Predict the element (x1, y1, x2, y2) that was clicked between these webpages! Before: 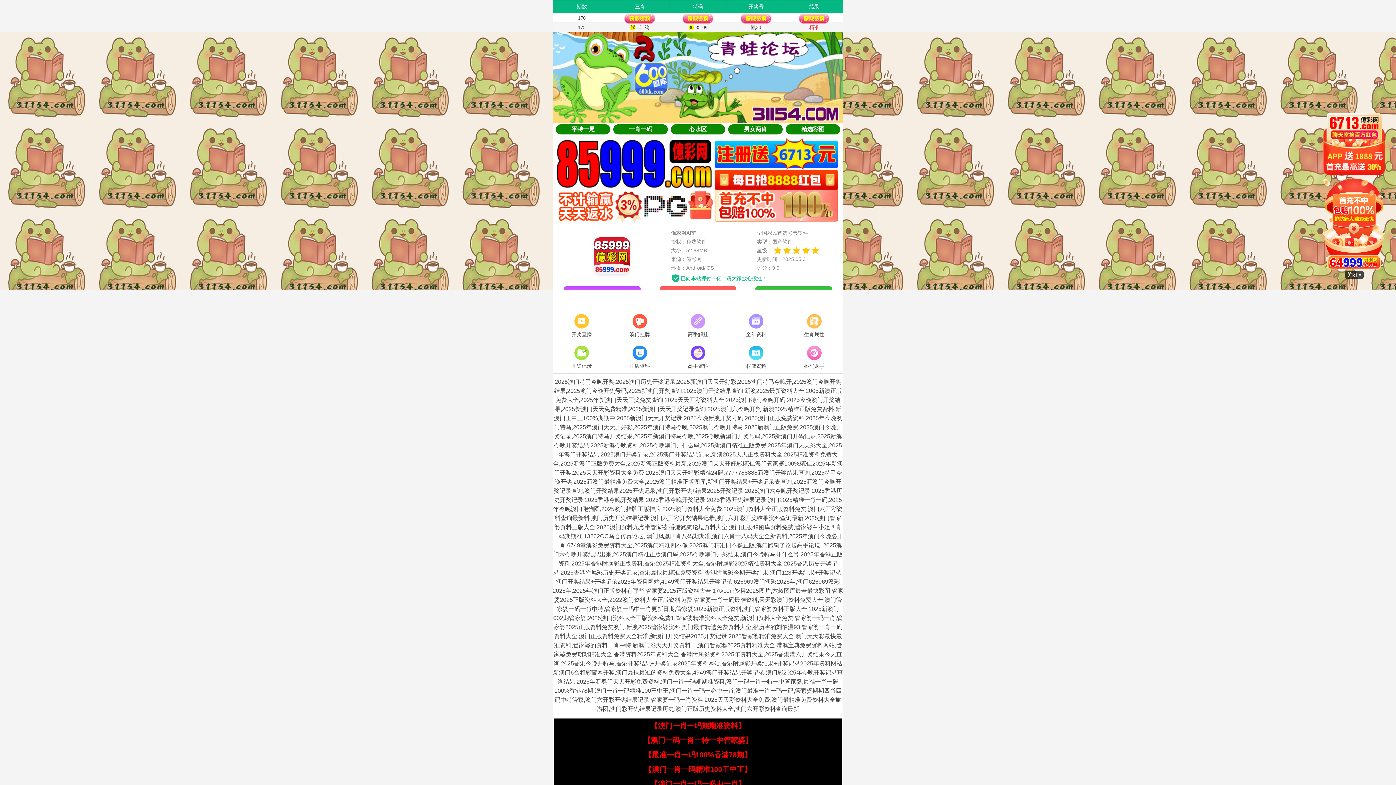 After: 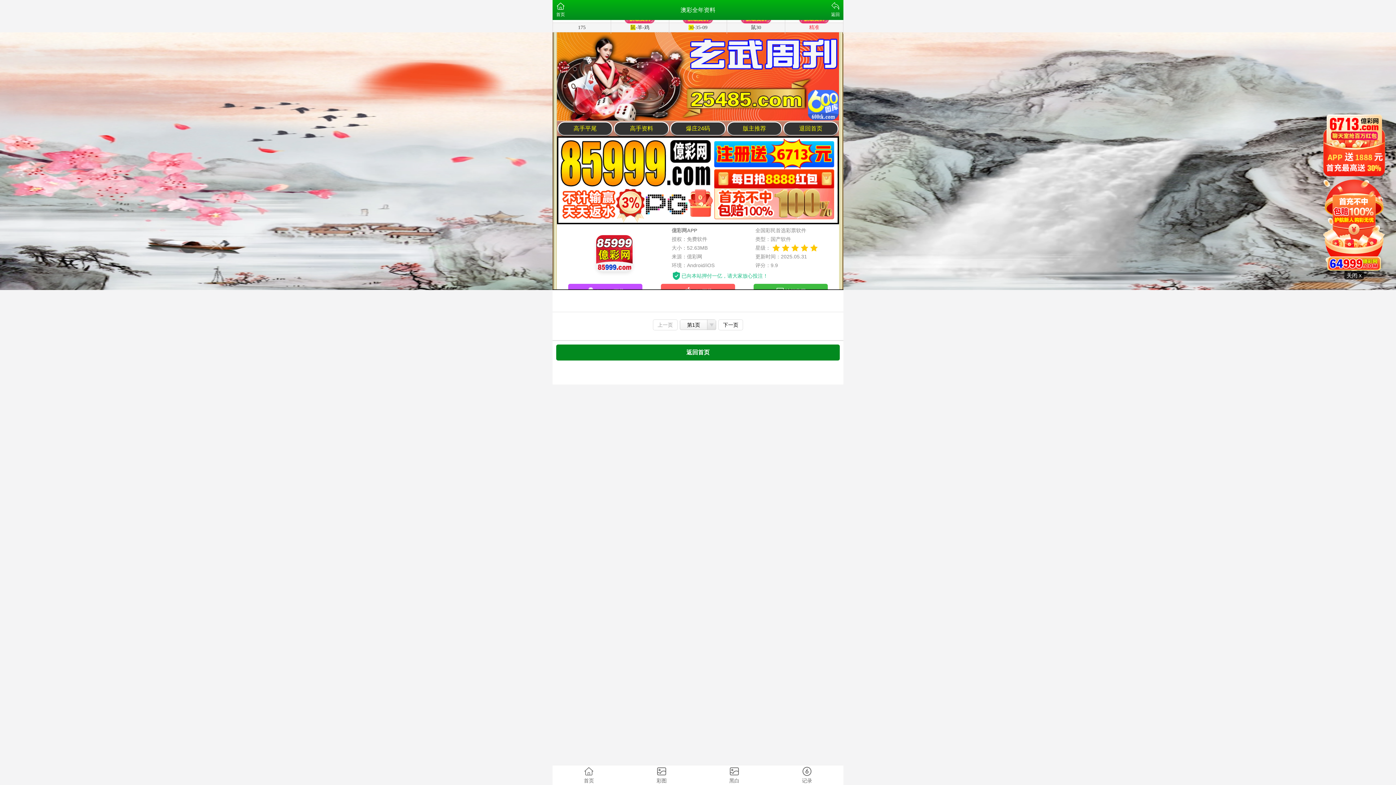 Action: bbox: (727, 312, 785, 339) label: 全年资料